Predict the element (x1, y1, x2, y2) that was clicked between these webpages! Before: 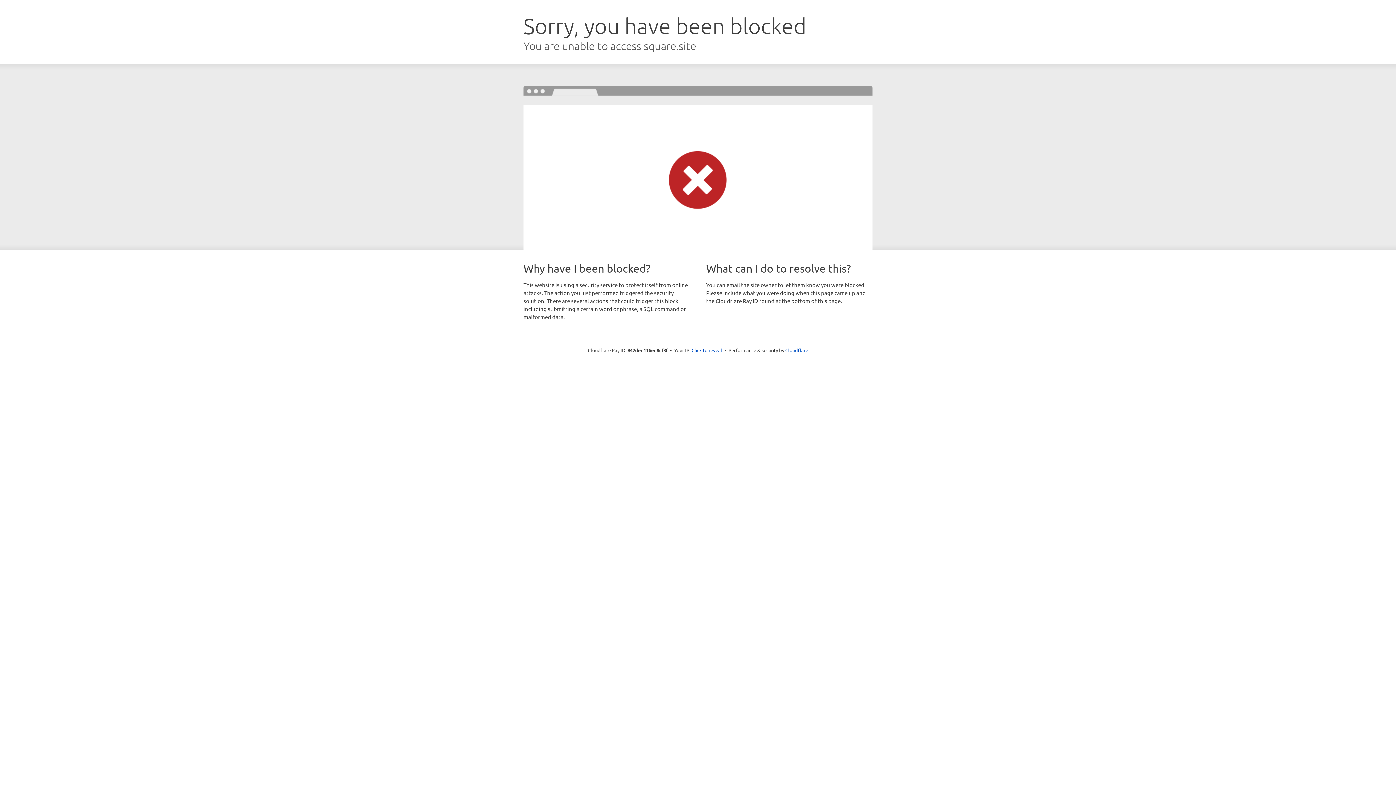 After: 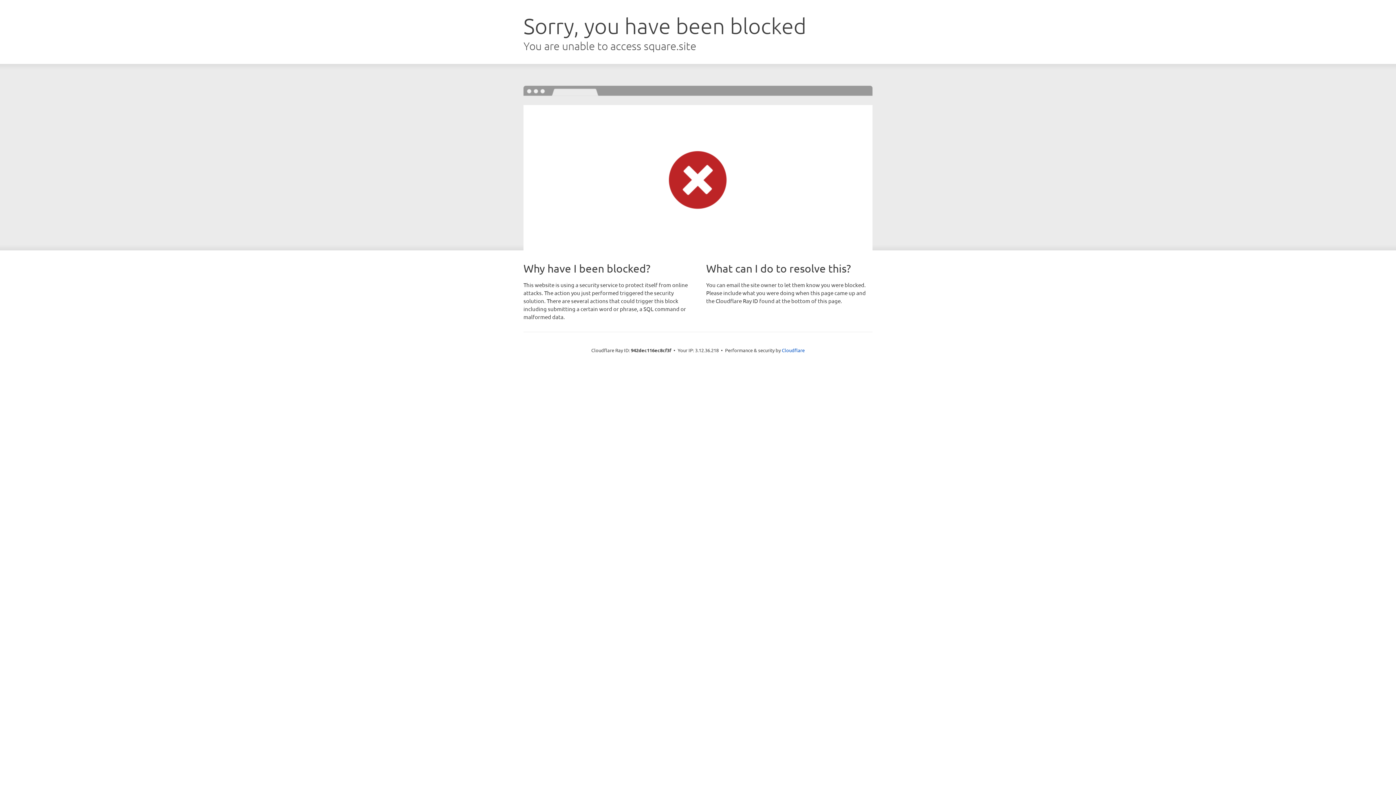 Action: bbox: (691, 346, 722, 353) label: Click to reveal